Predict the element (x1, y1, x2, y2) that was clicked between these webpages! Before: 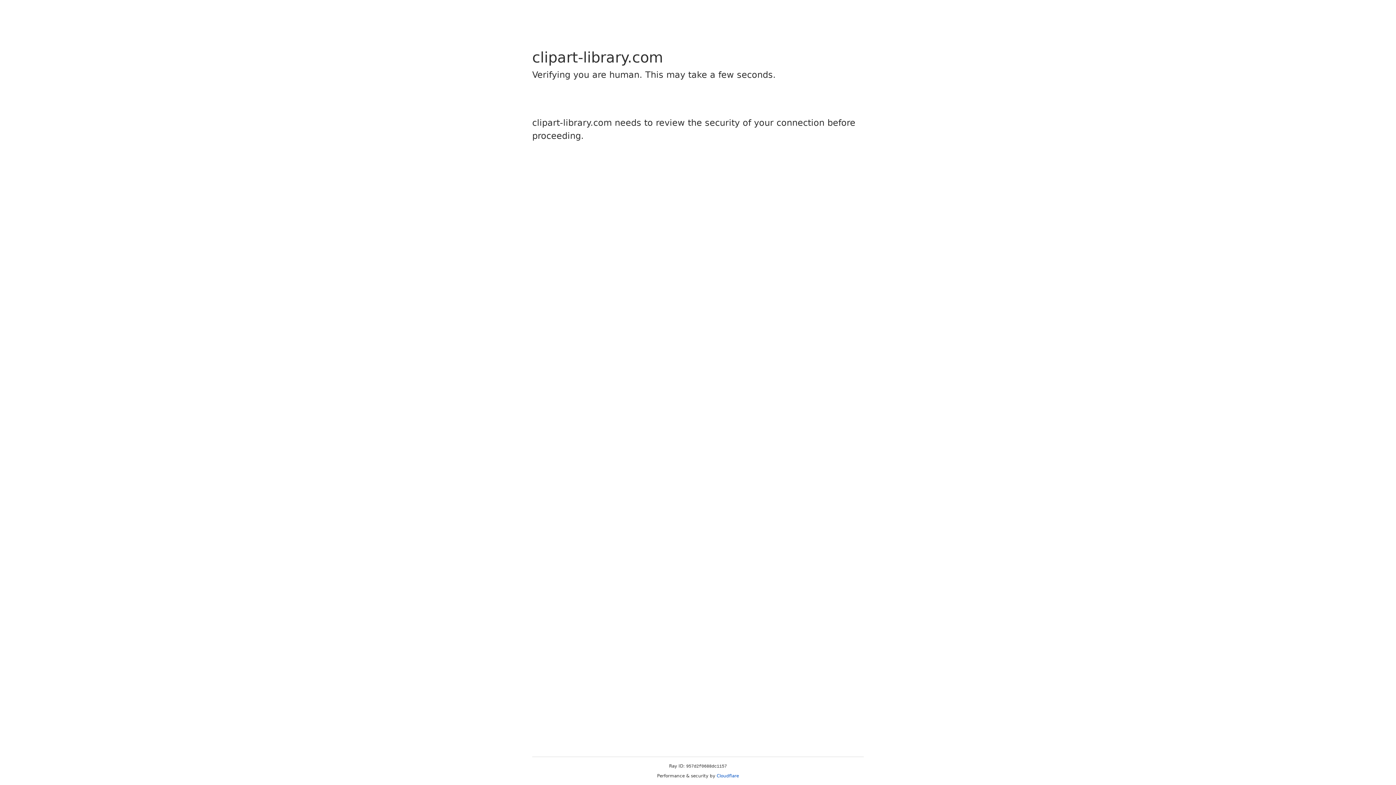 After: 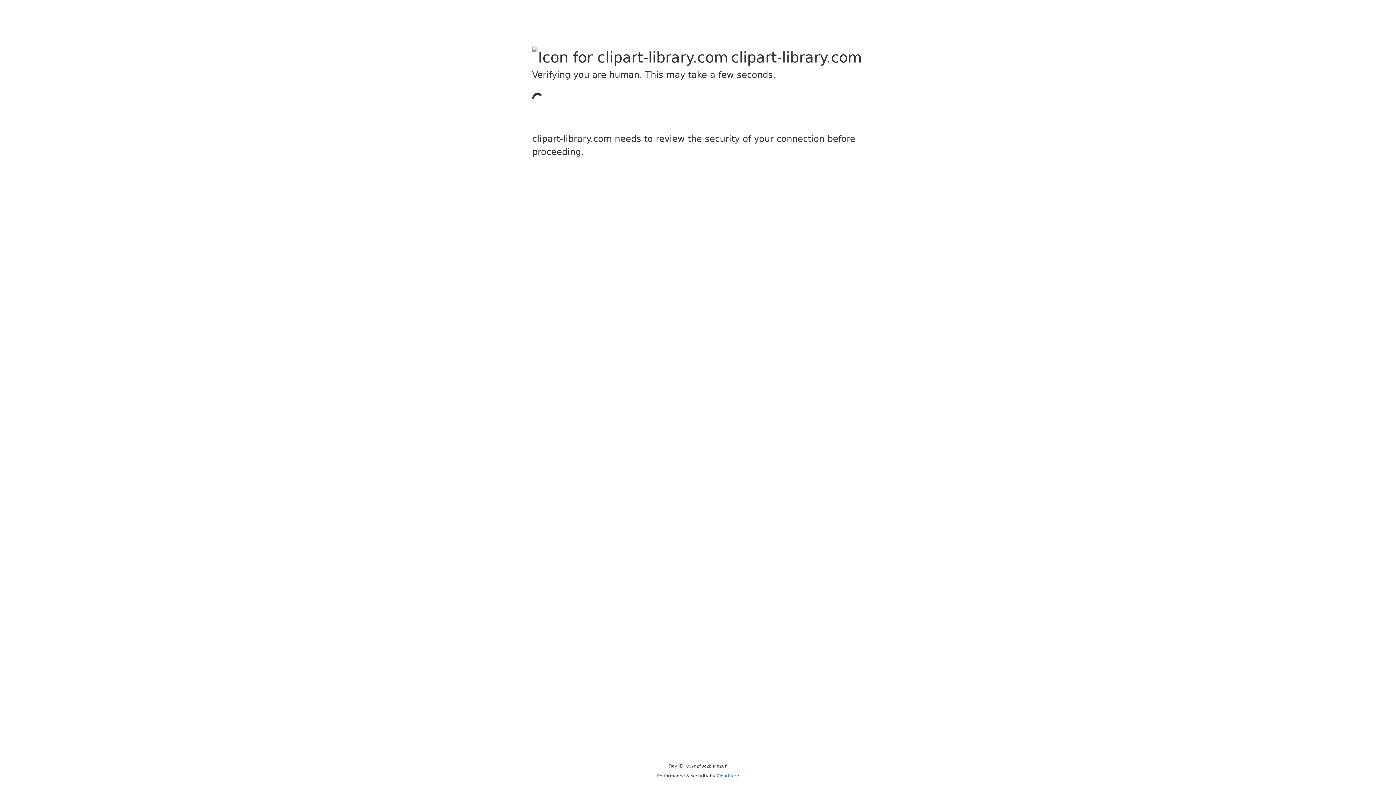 Action: label: Cloudflare bbox: (716, 773, 739, 778)